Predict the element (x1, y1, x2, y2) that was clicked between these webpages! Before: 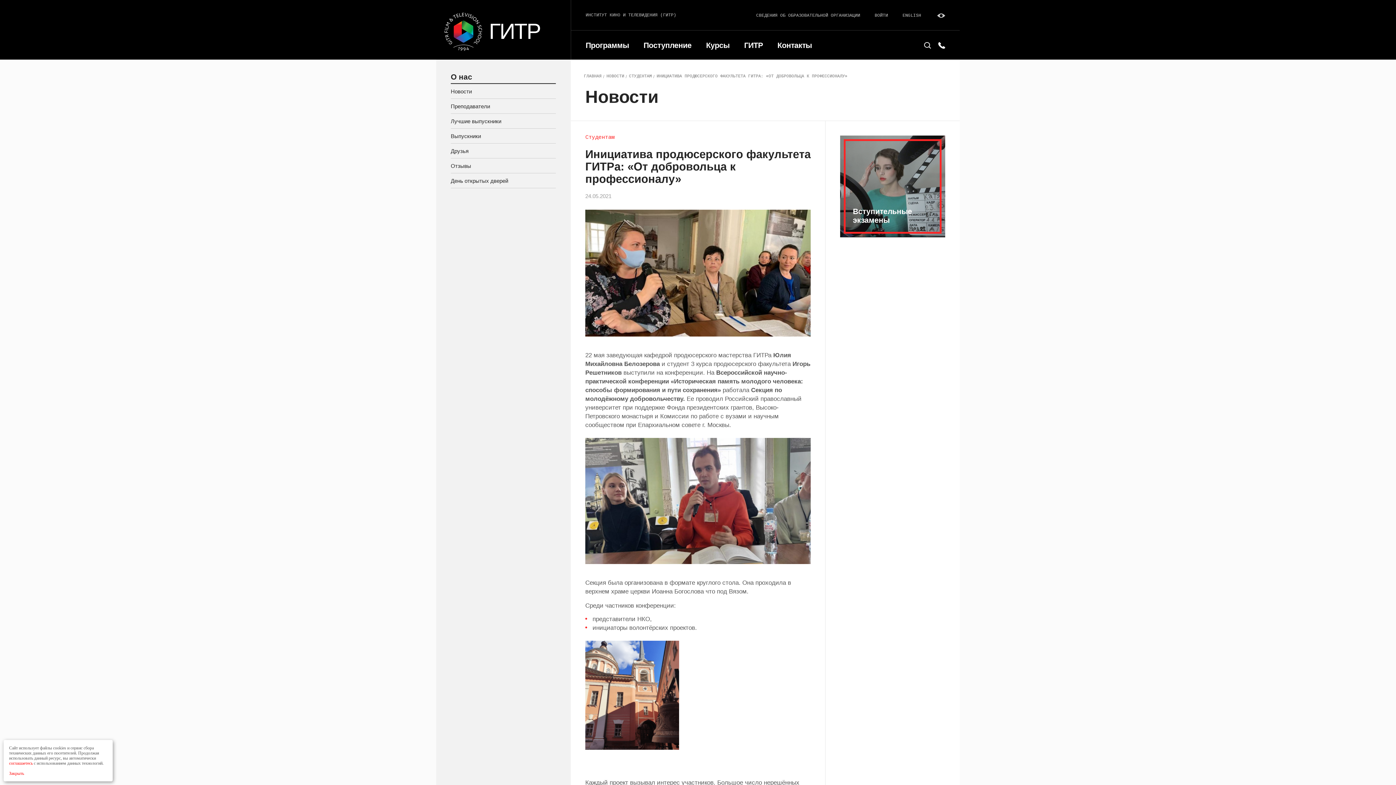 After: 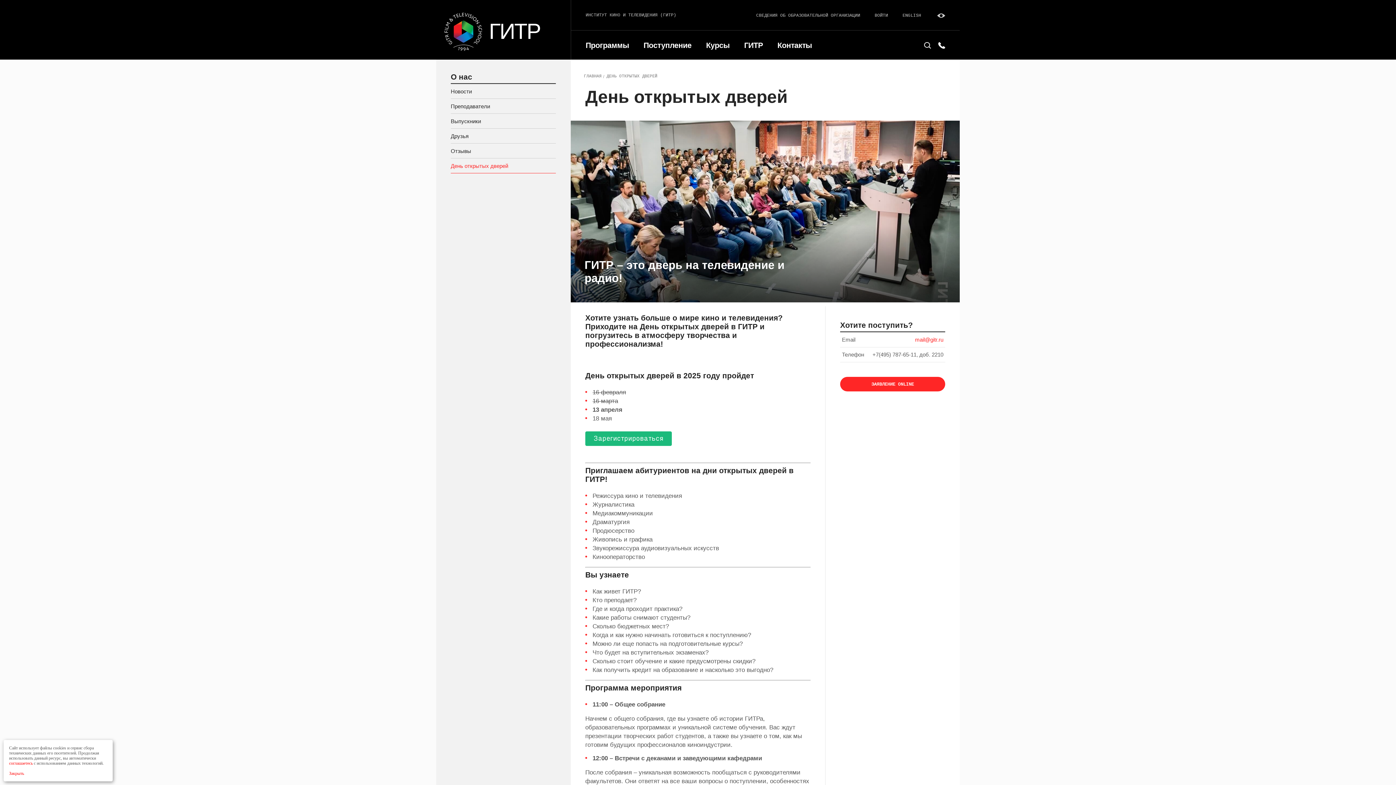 Action: label: День открытых дверей bbox: (450, 173, 556, 188)